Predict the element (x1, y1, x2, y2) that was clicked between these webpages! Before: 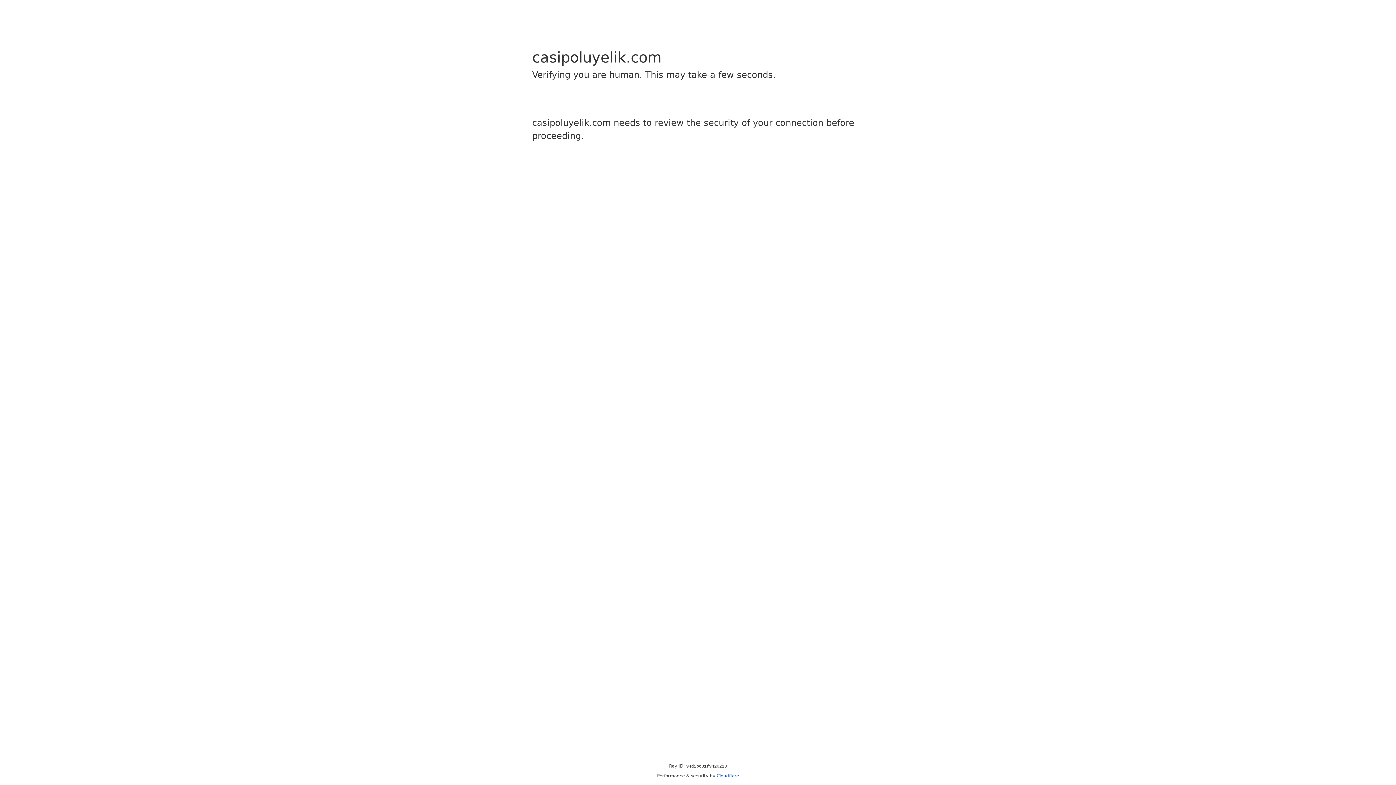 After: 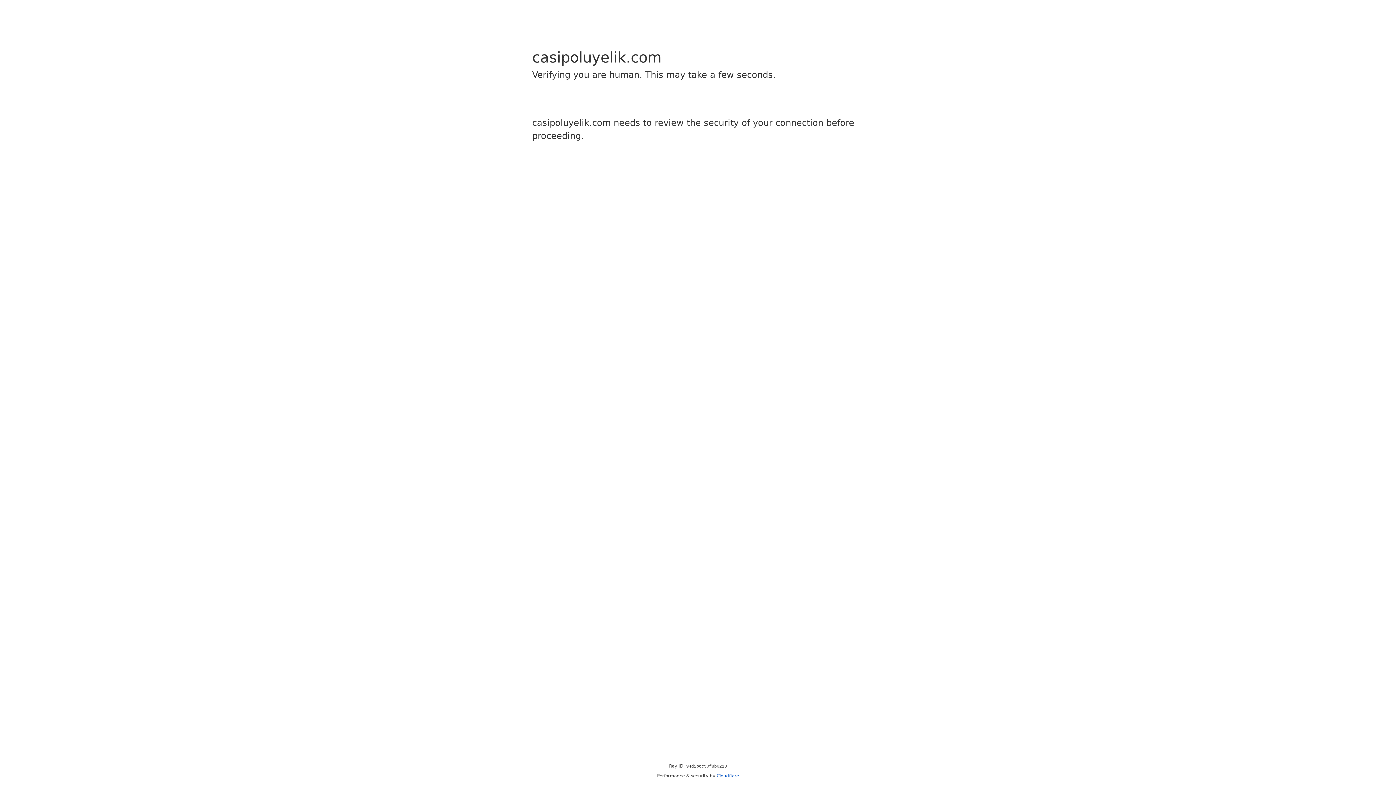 Action: bbox: (716, 773, 739, 778) label: Cloudflare